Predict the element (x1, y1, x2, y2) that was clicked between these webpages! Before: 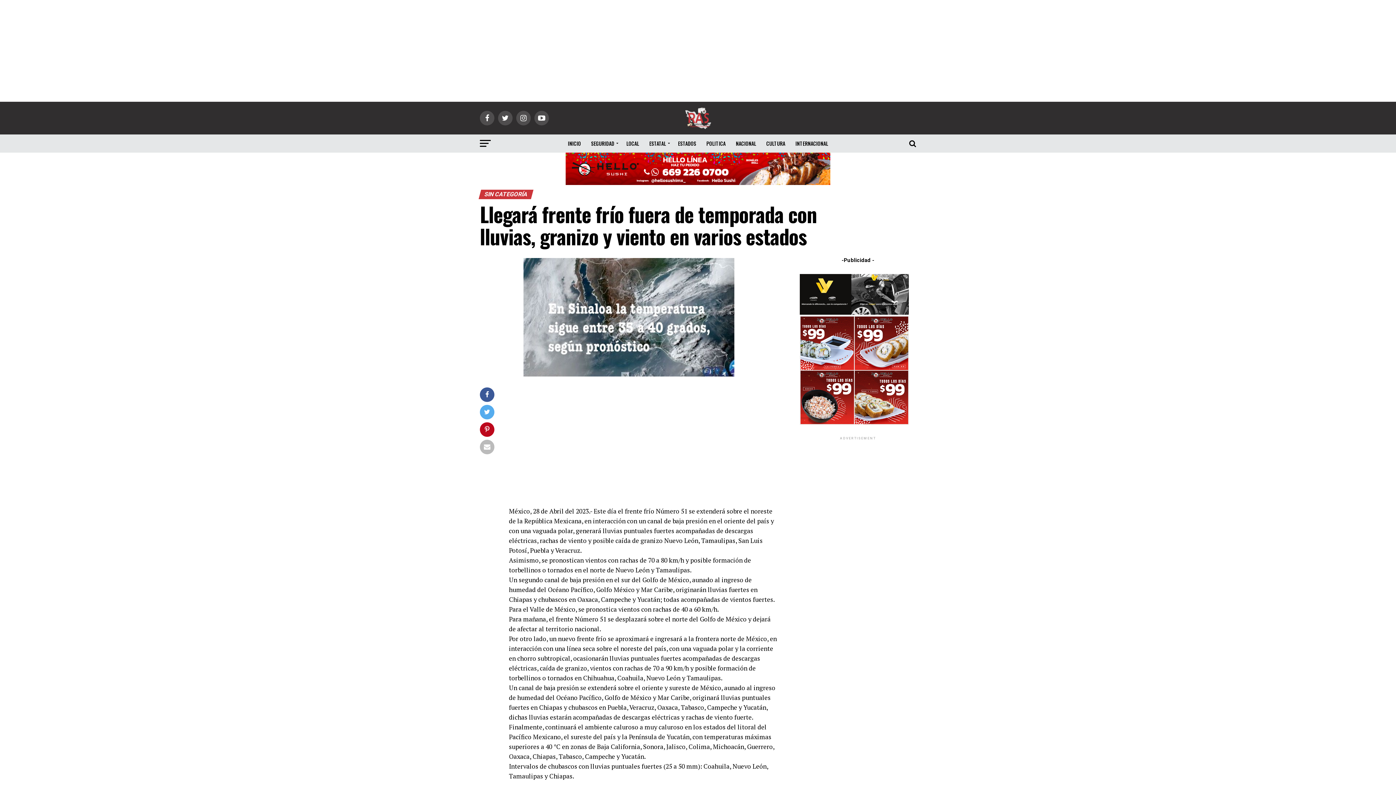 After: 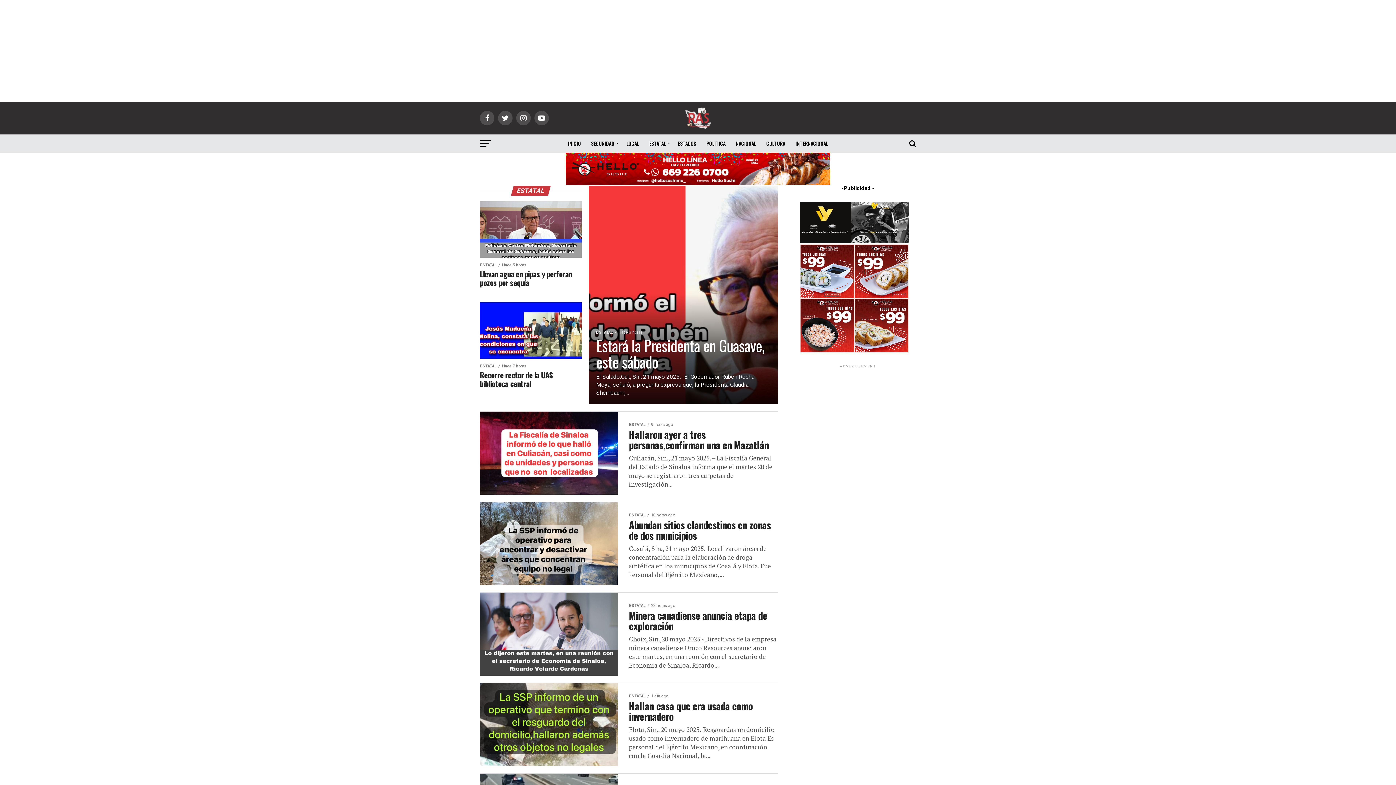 Action: label: ESTATAL bbox: (645, 134, 672, 152)